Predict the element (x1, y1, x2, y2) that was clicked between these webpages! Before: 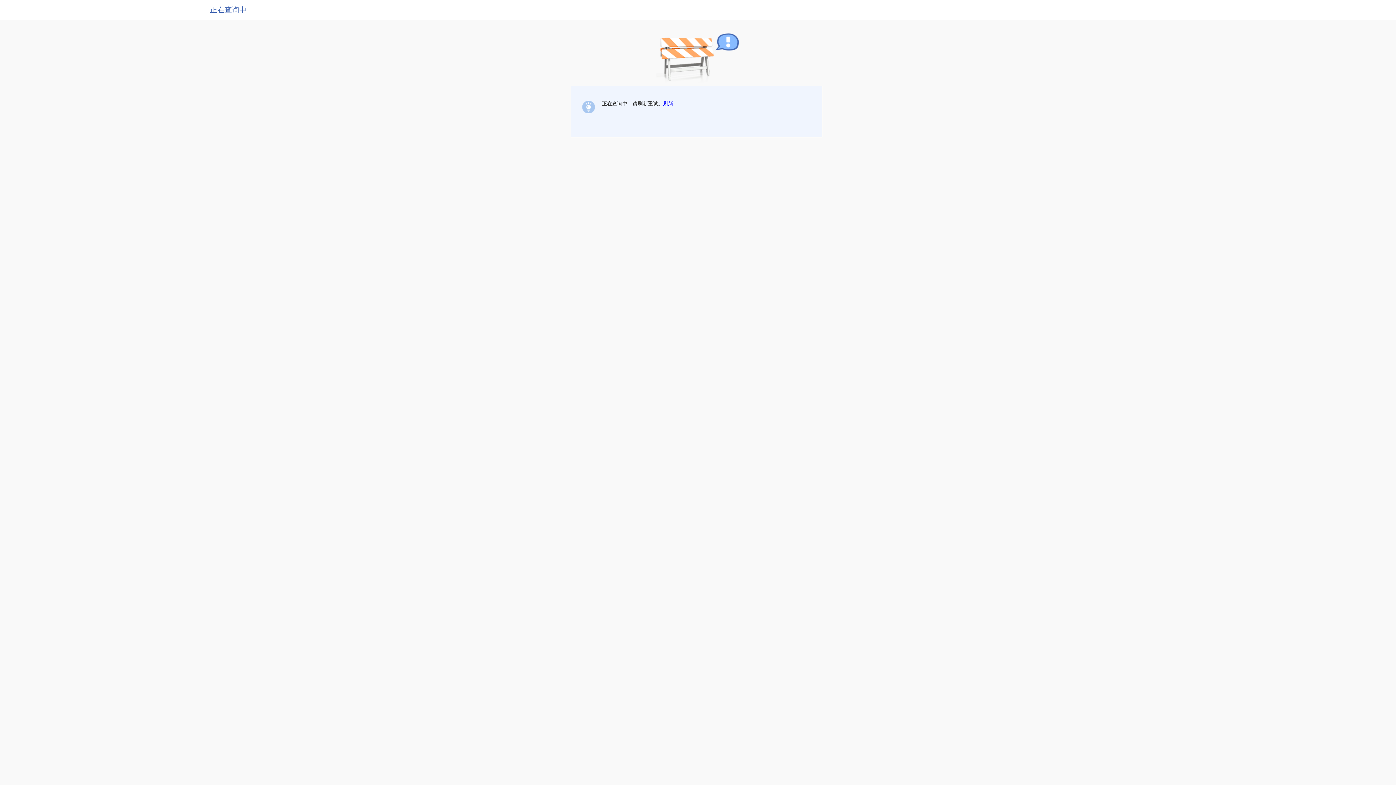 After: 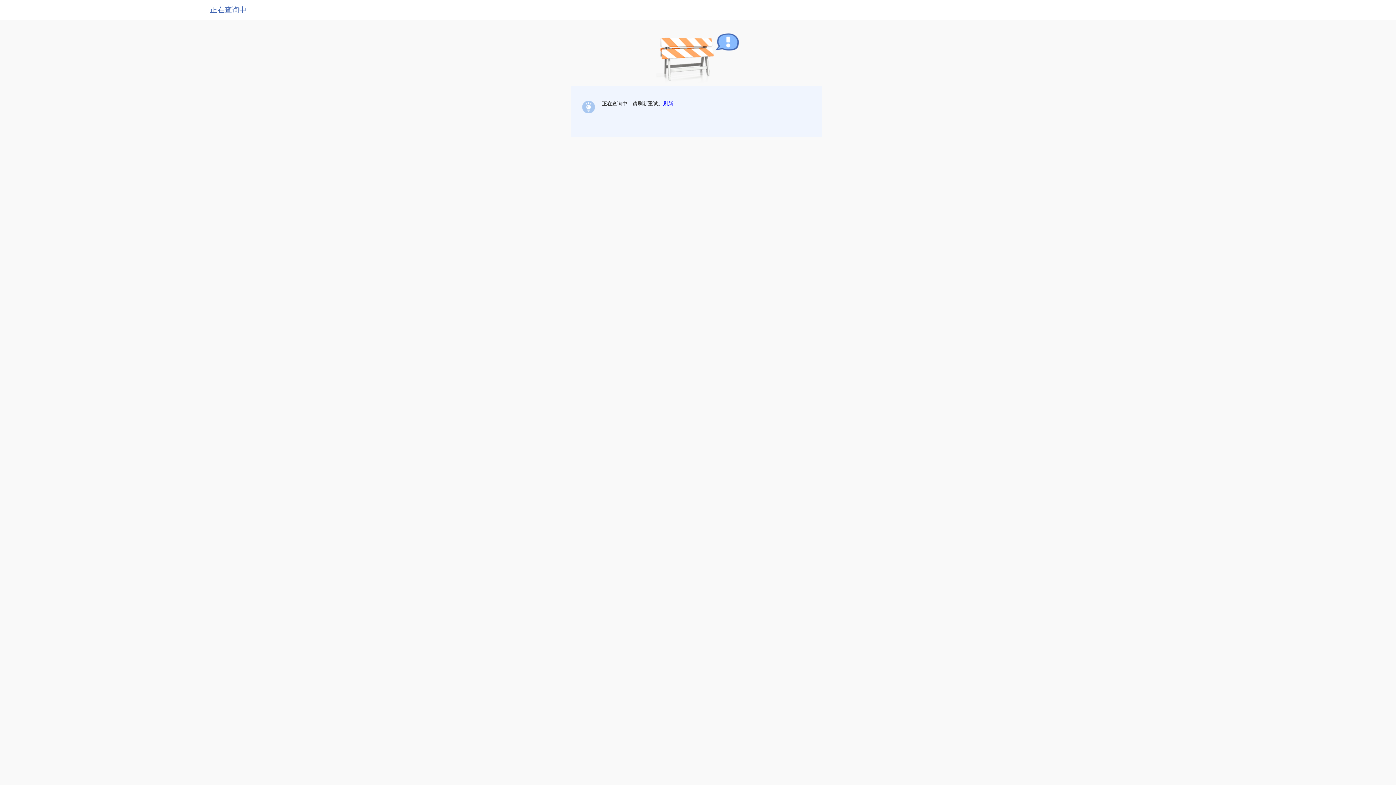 Action: label: 刷新 bbox: (663, 100, 673, 106)